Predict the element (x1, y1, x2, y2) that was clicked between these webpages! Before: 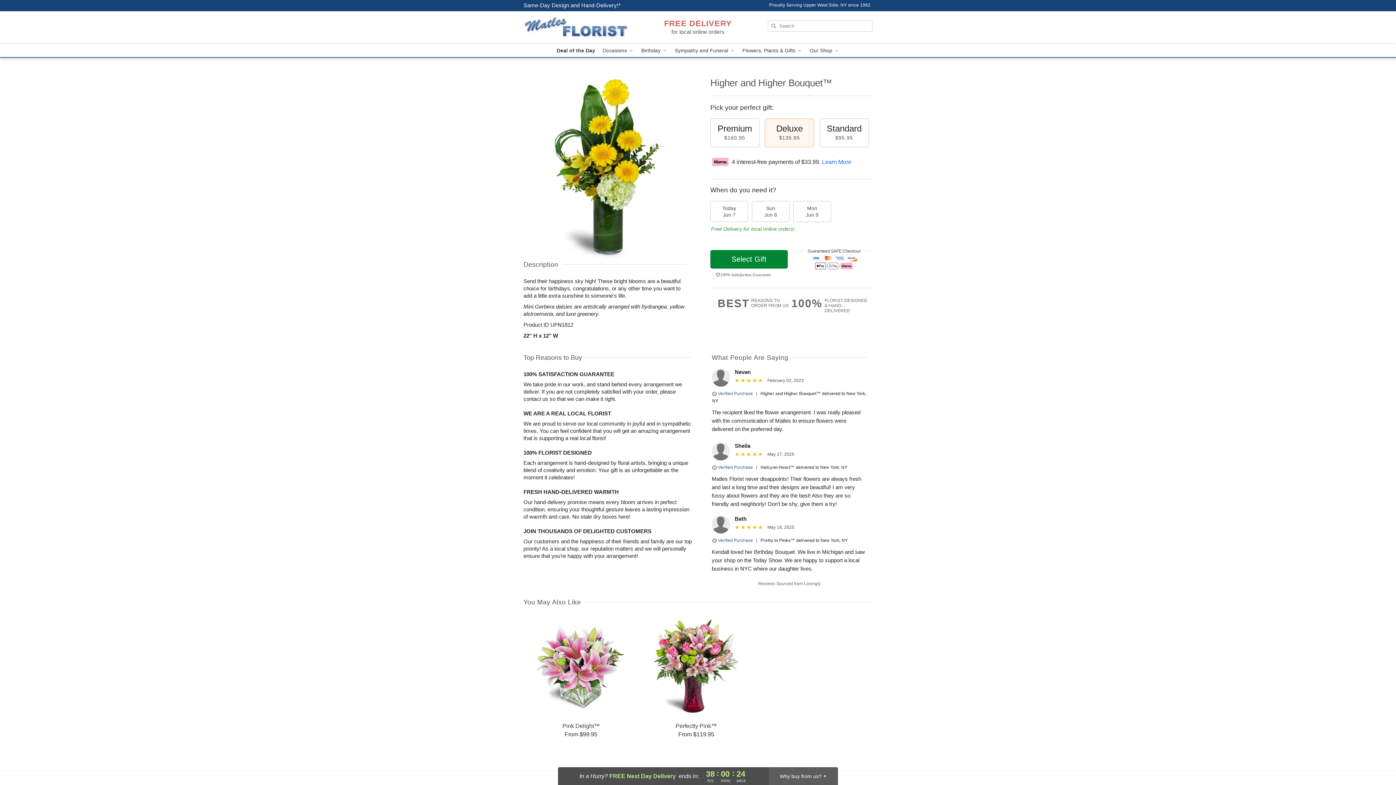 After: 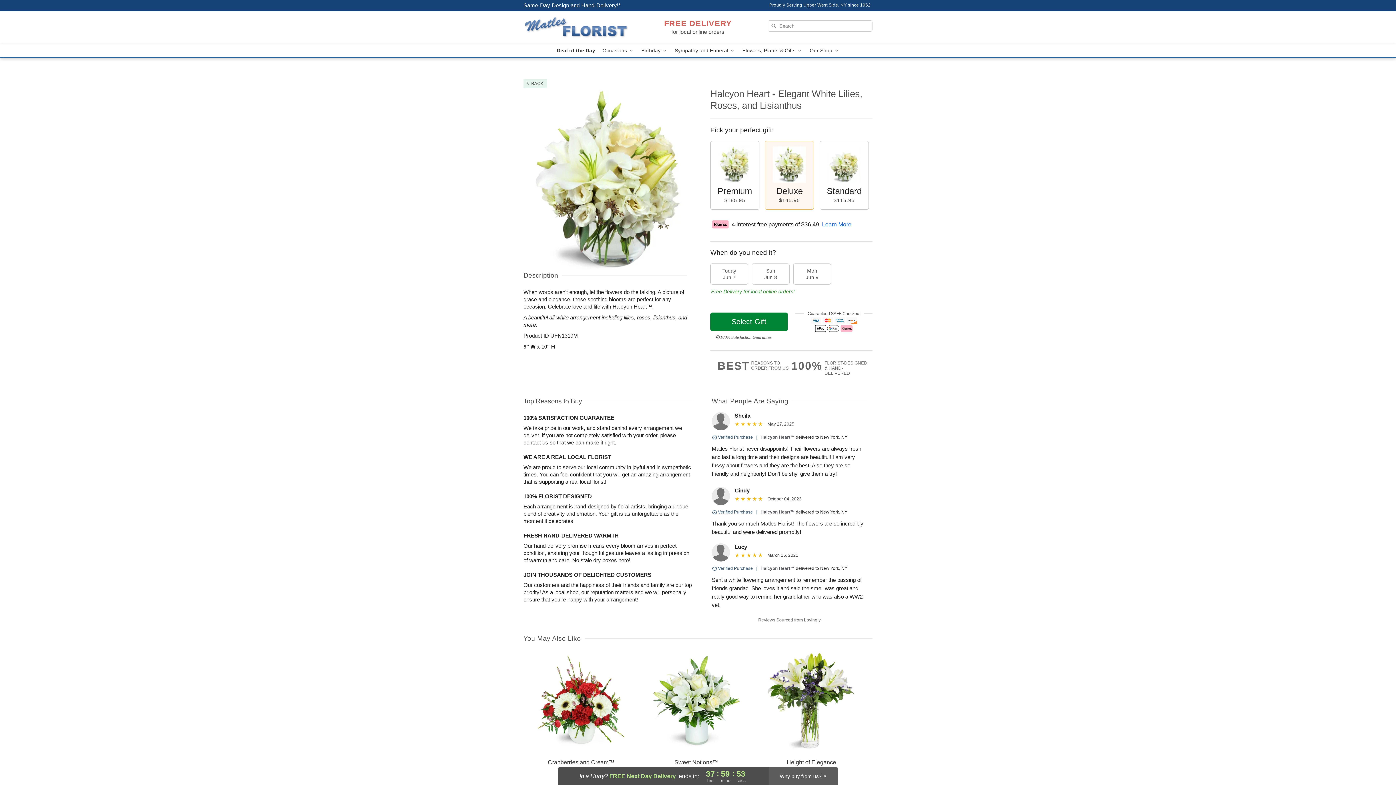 Action: label: Halcyon Heart™ bbox: (760, 465, 794, 470)